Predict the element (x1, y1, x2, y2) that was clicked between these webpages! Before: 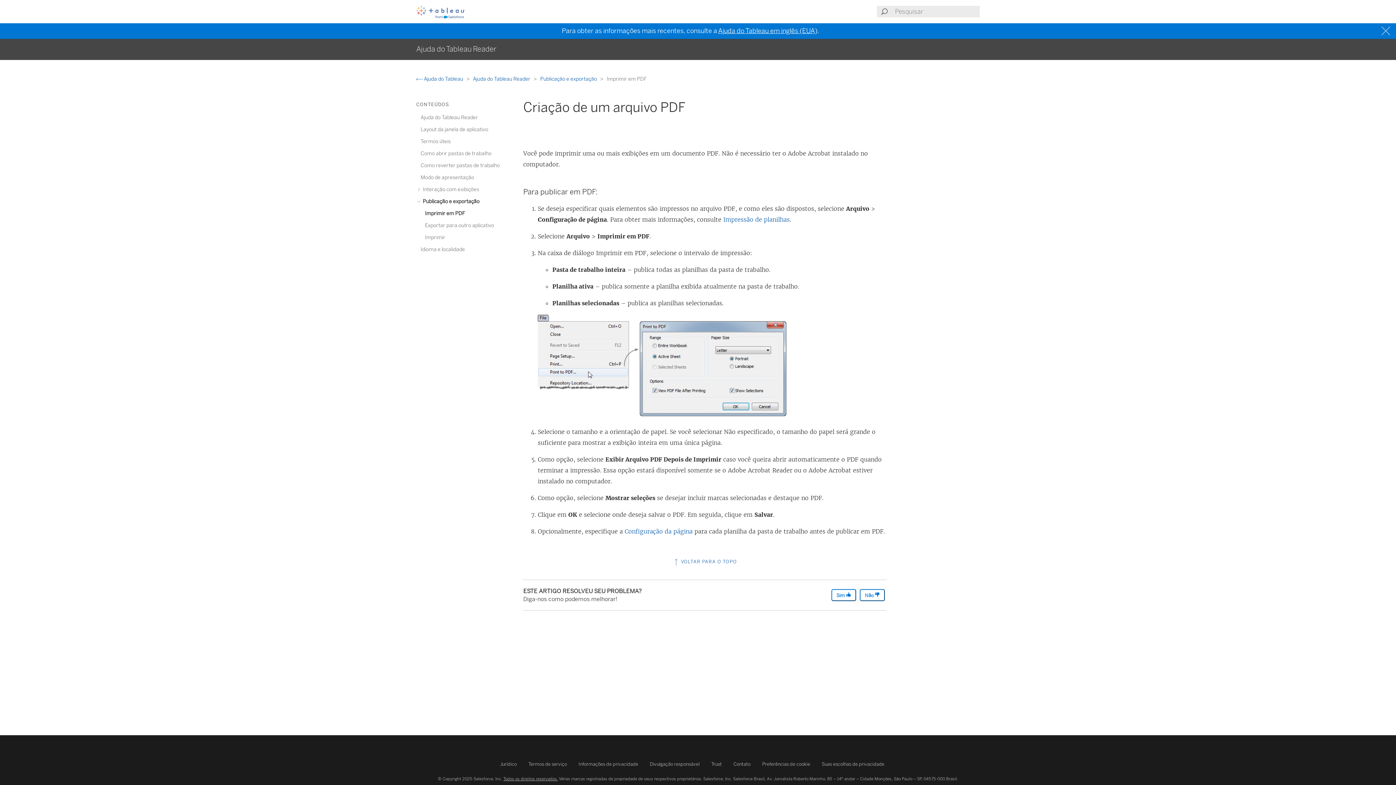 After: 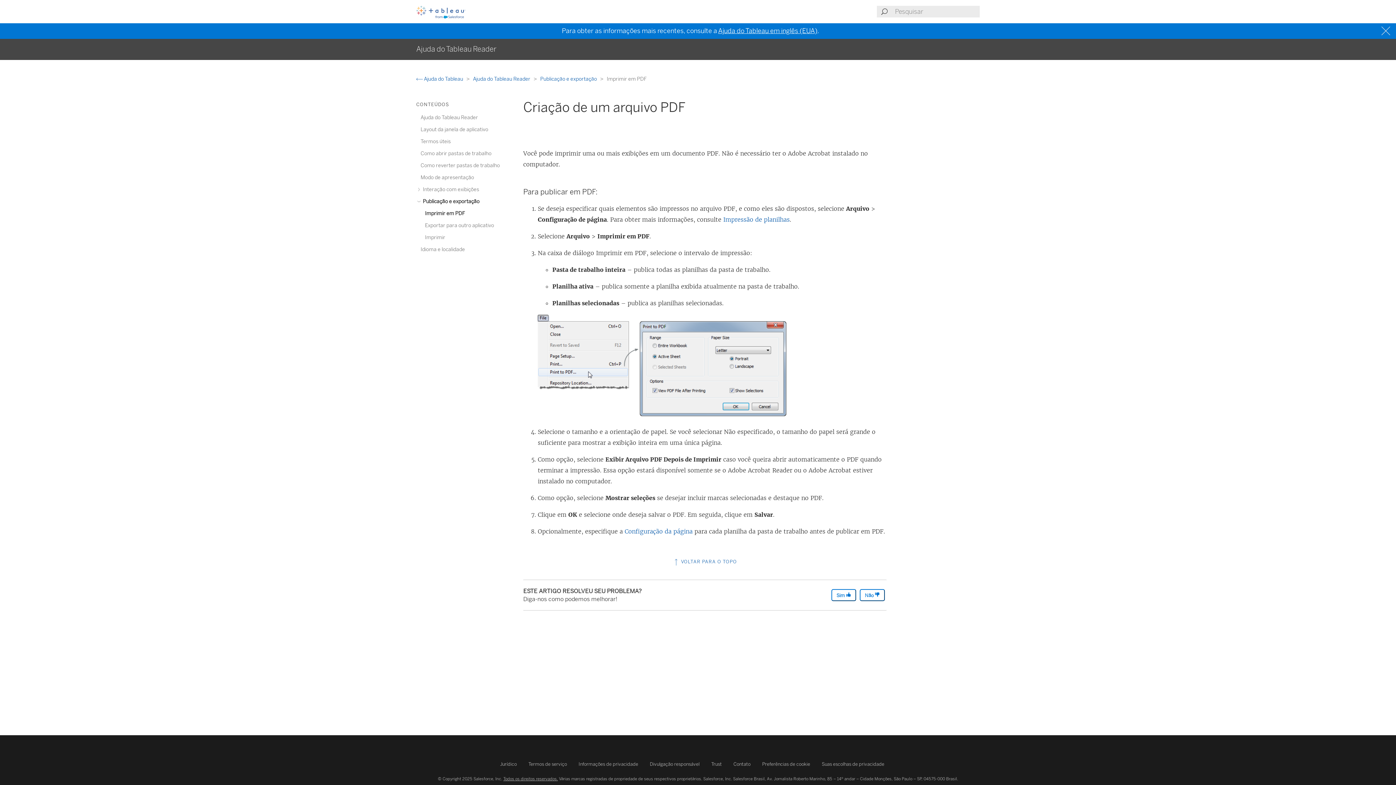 Action: bbox: (425, 210, 465, 216) label: Imprimir em PDF